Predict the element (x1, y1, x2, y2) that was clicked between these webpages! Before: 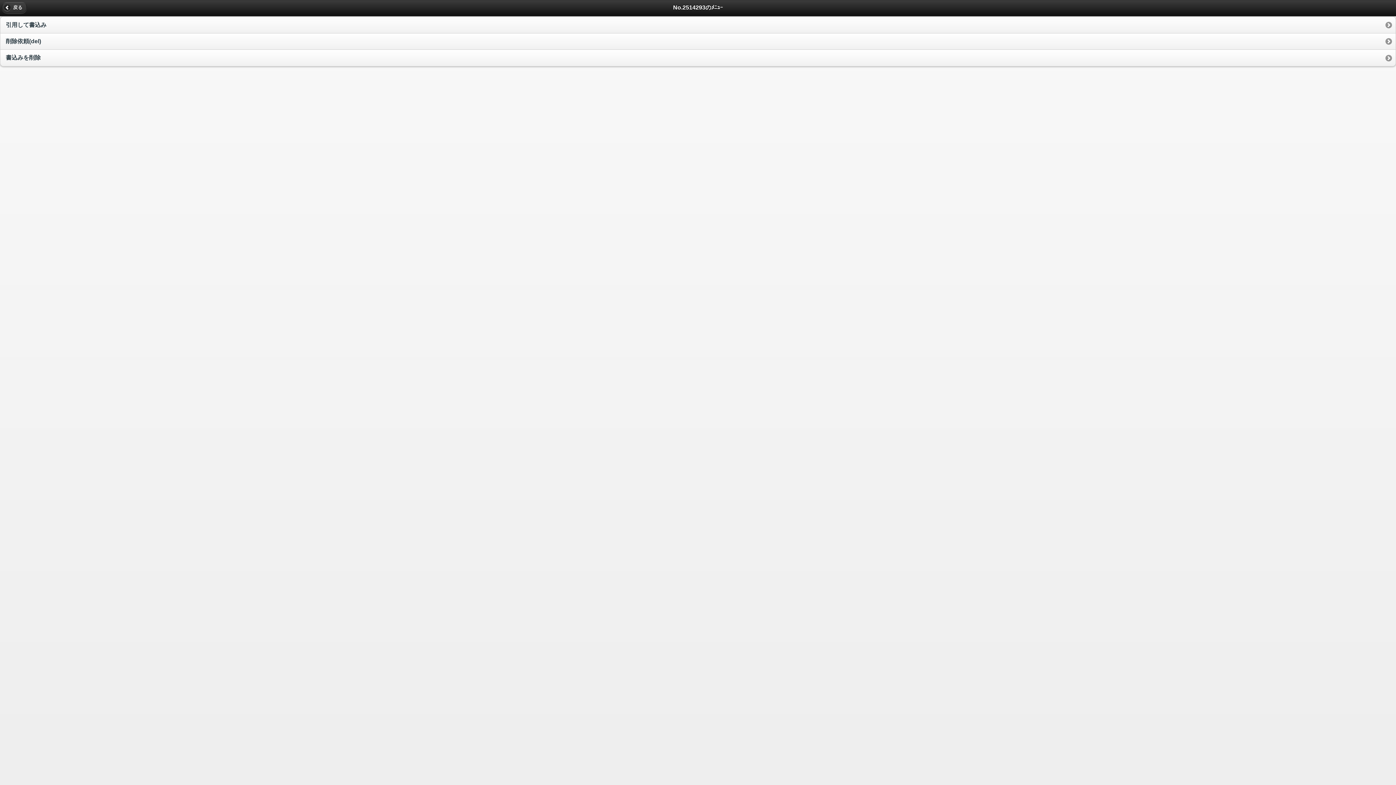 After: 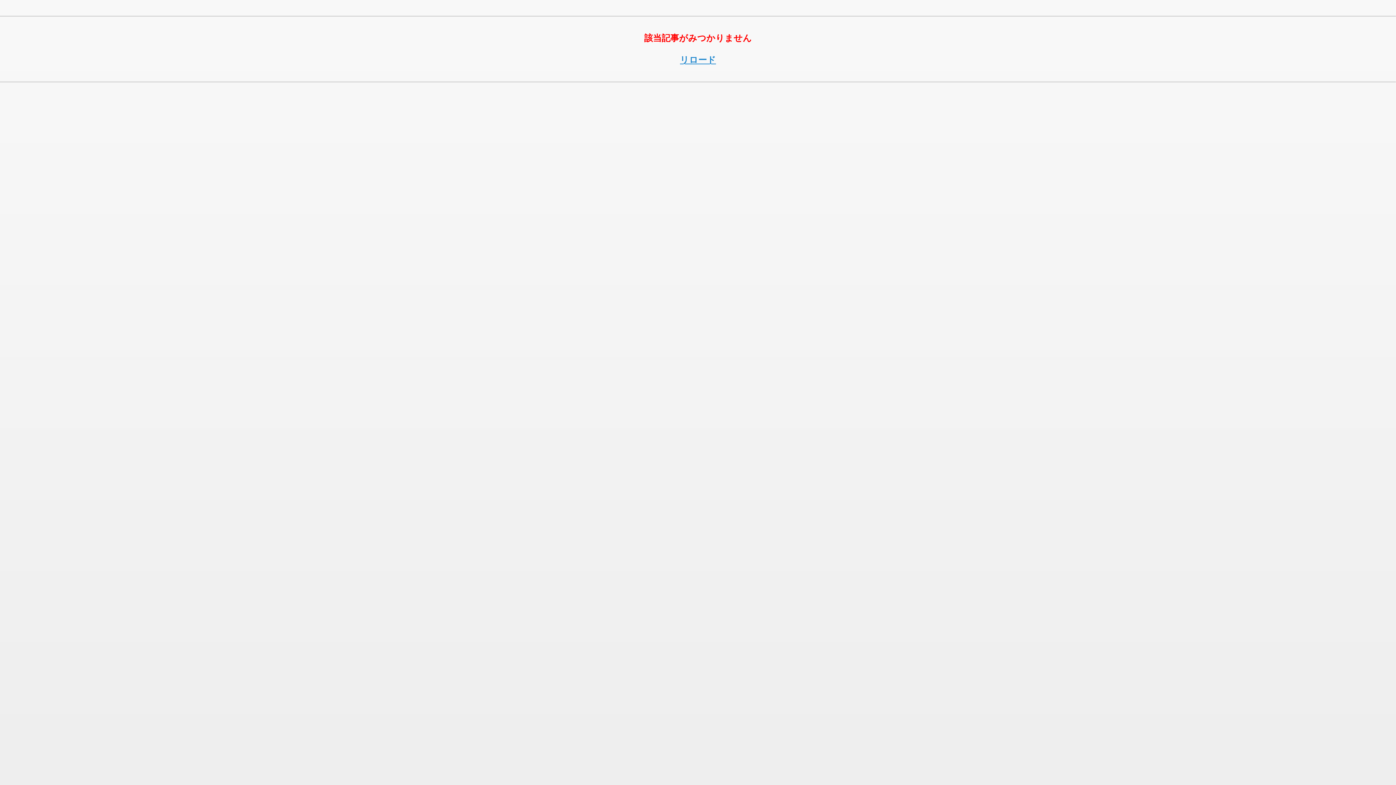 Action: label: 戻る
  bbox: (1, 1, 26, 13)